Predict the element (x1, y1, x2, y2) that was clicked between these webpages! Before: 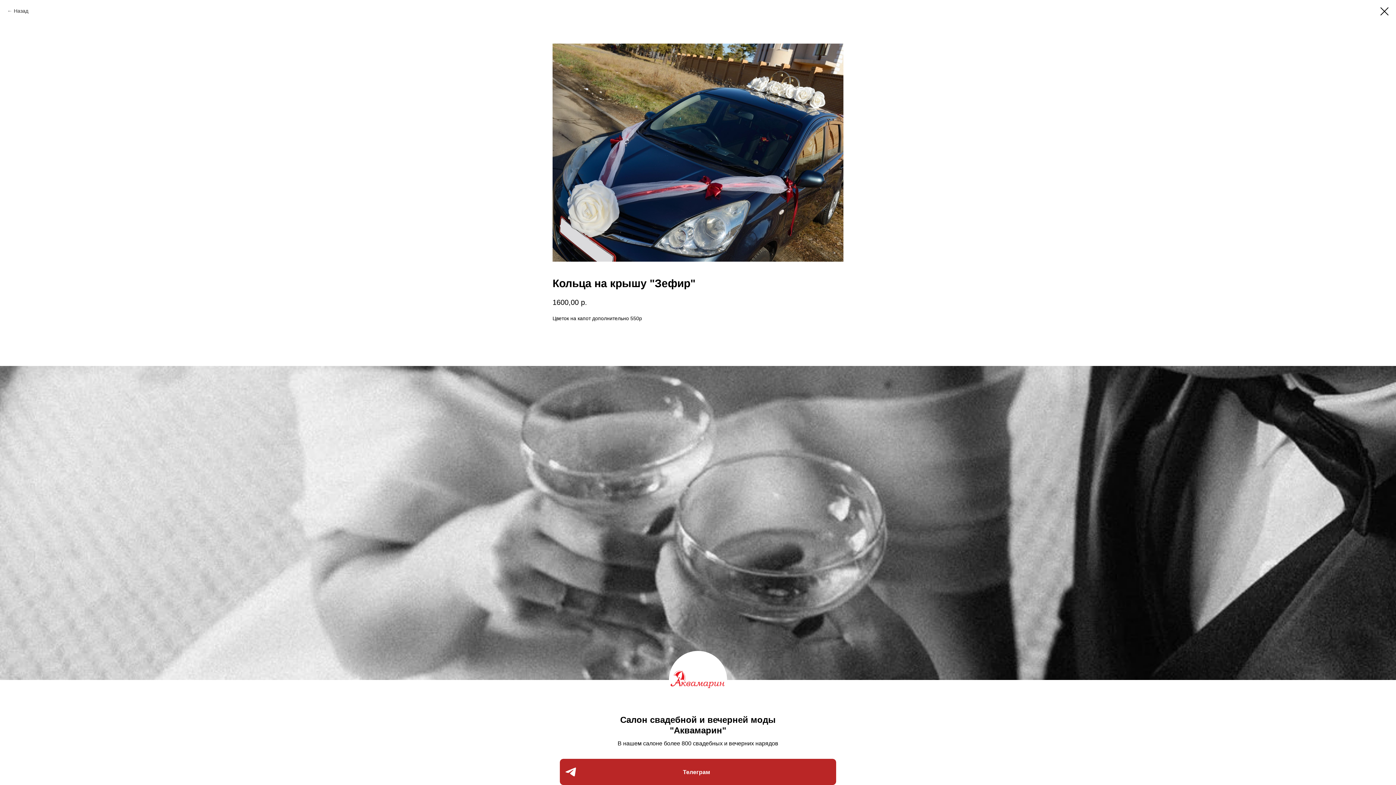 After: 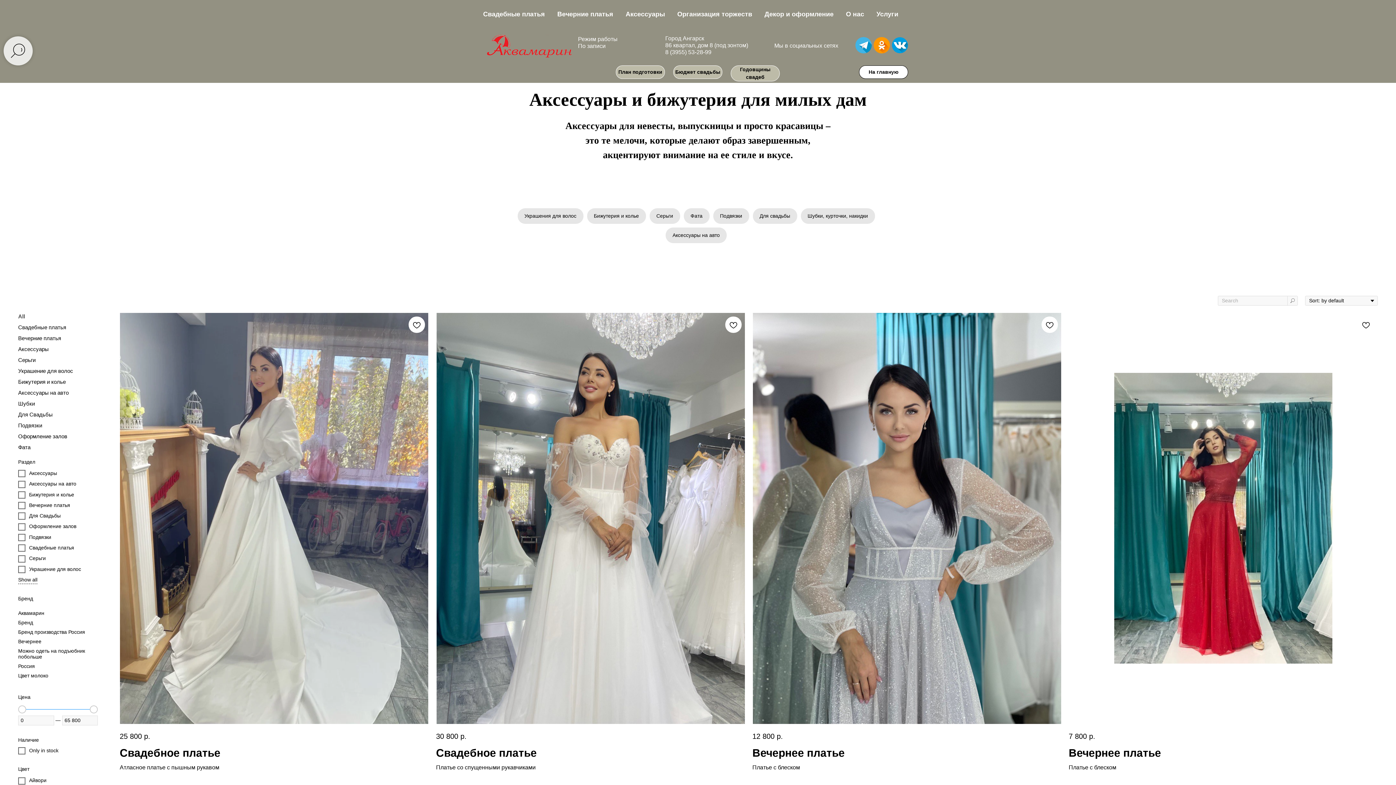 Action: bbox: (1380, 7, 1389, 15)